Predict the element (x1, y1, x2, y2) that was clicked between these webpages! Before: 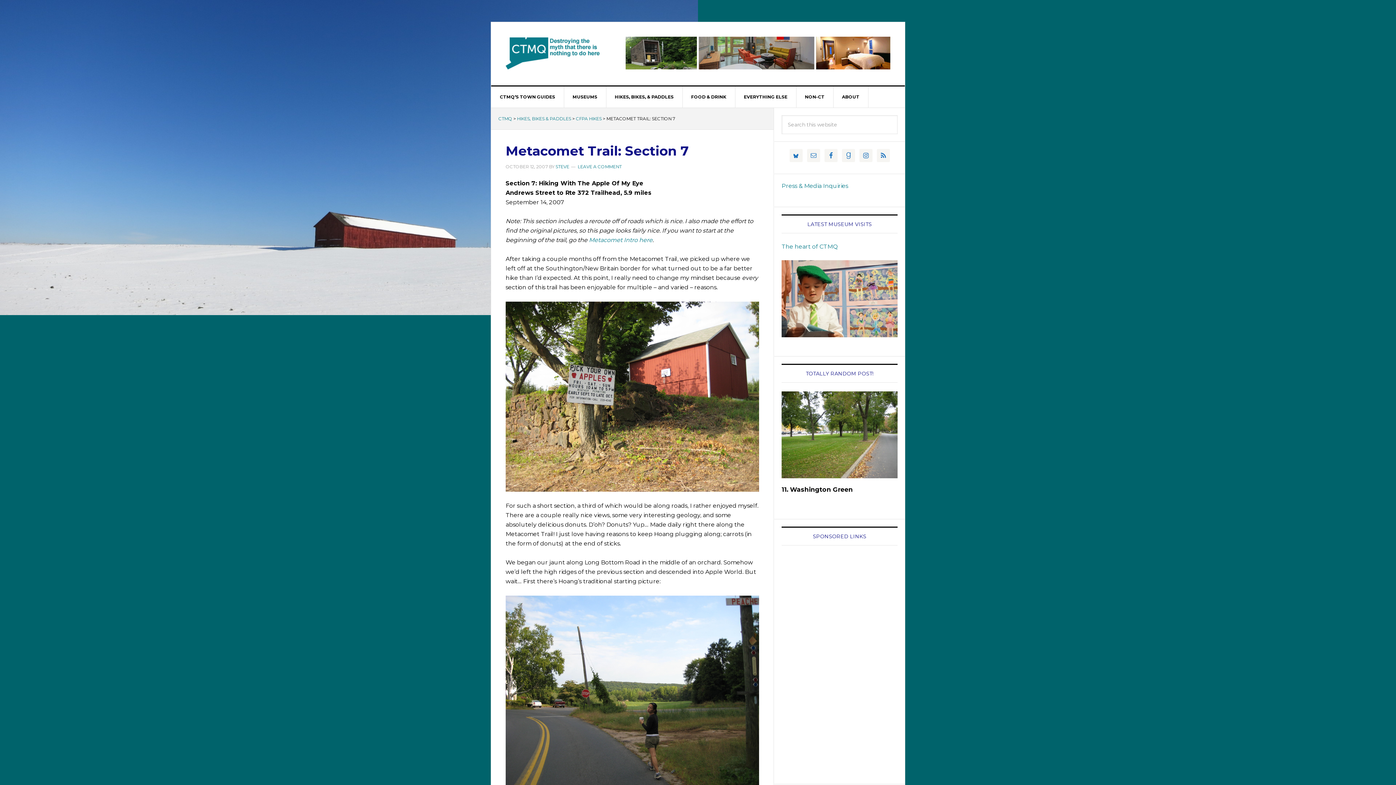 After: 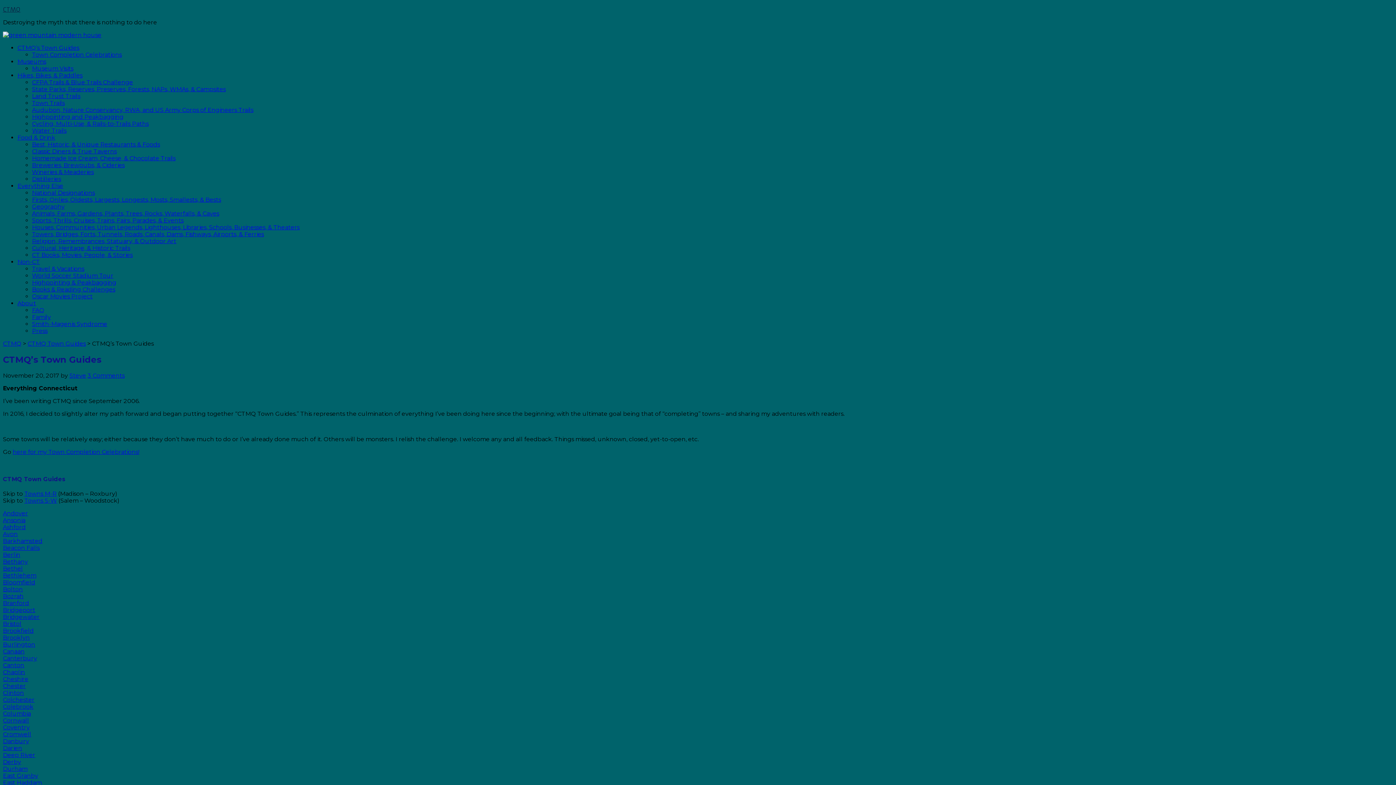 Action: bbox: (491, 86, 564, 107) label: CTMQ’S TOWN GUIDES